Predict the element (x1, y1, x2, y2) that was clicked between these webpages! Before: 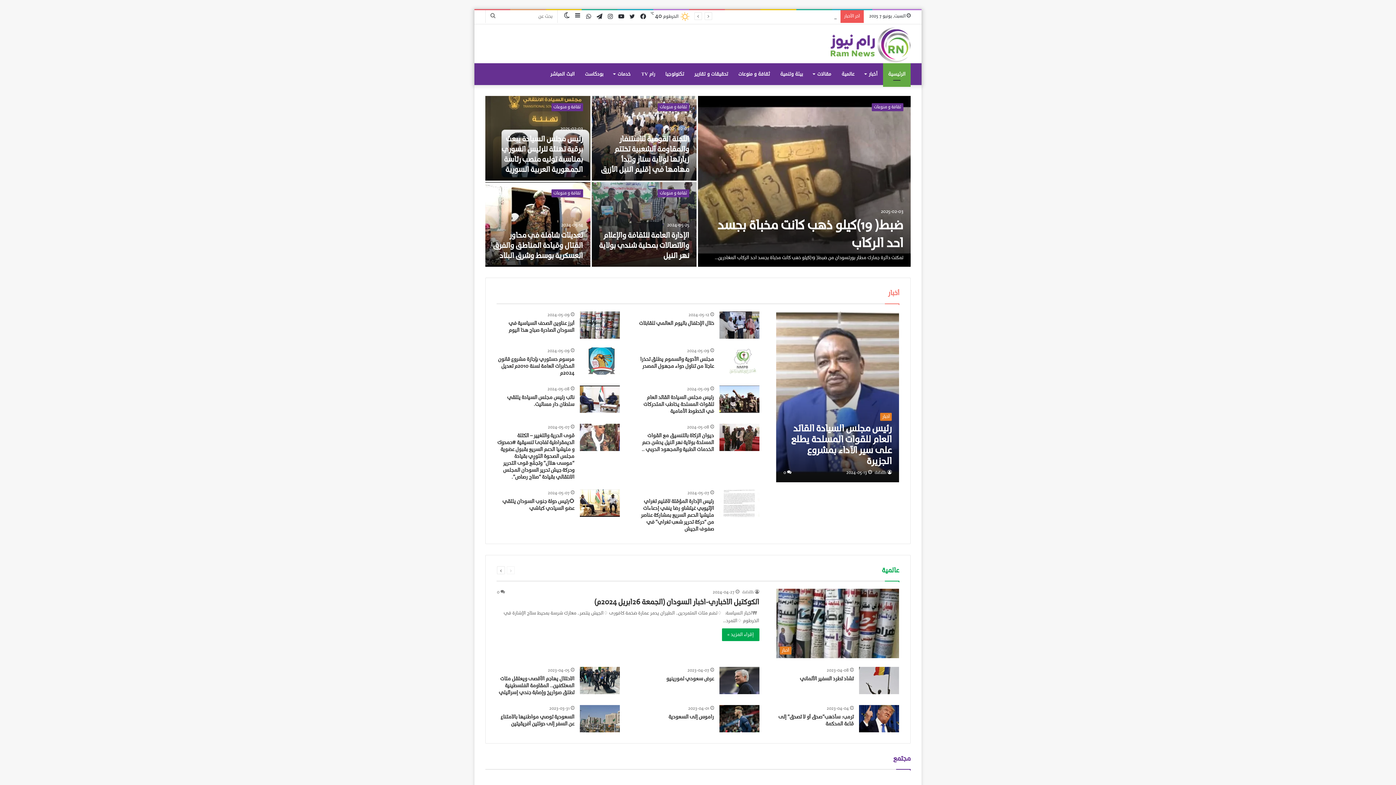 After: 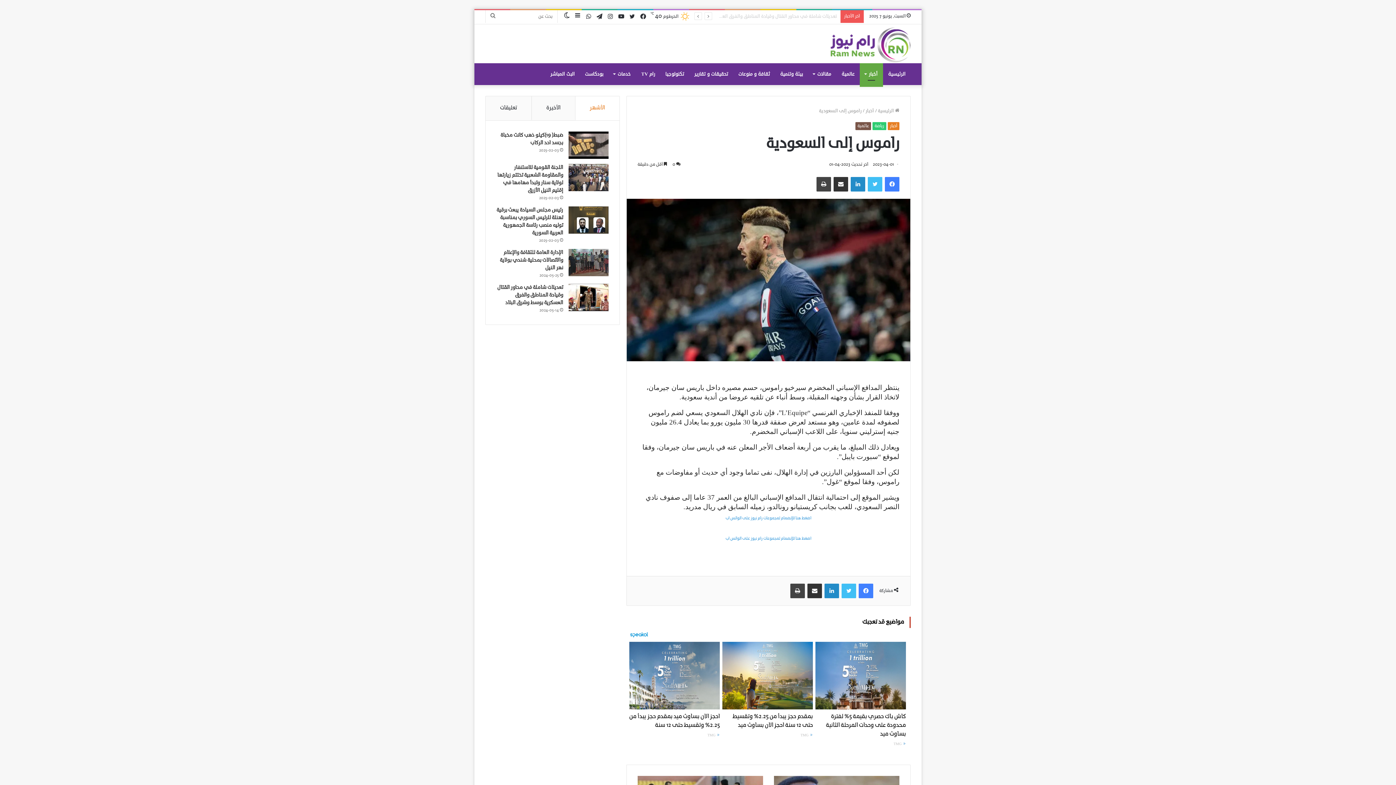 Action: bbox: (719, 705, 759, 732) label: راموس إلى السعودية